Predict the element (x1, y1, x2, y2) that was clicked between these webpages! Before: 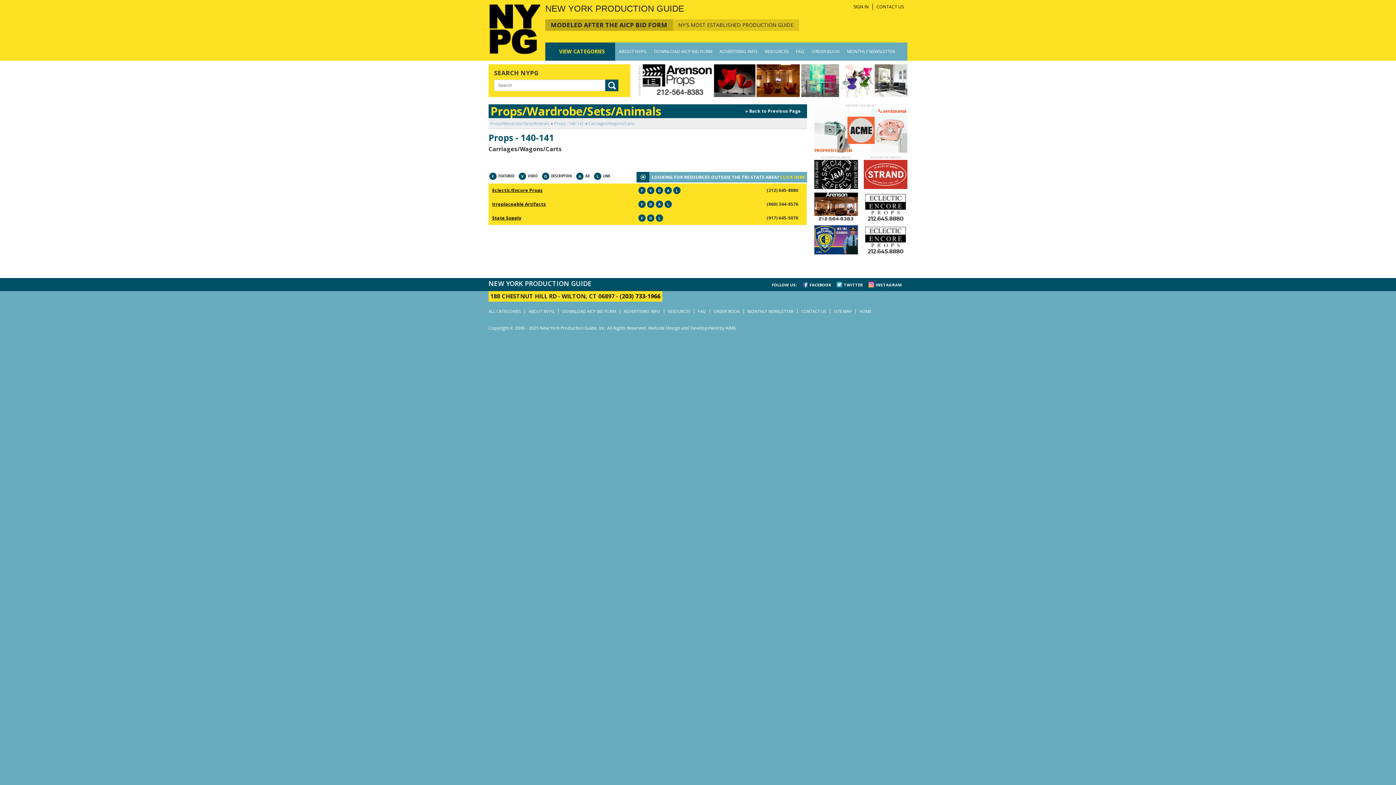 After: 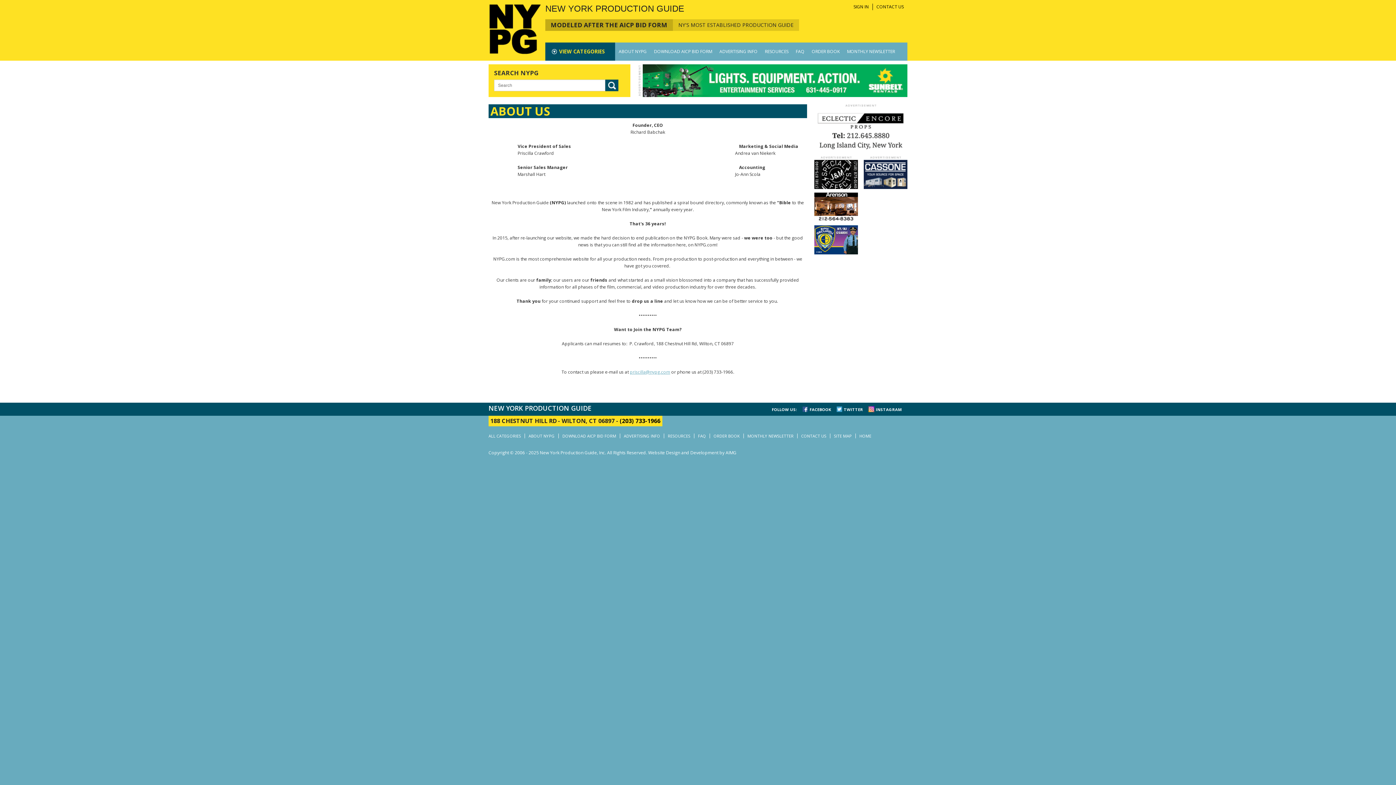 Action: label: ABOUT NYPG bbox: (525, 308, 558, 314)